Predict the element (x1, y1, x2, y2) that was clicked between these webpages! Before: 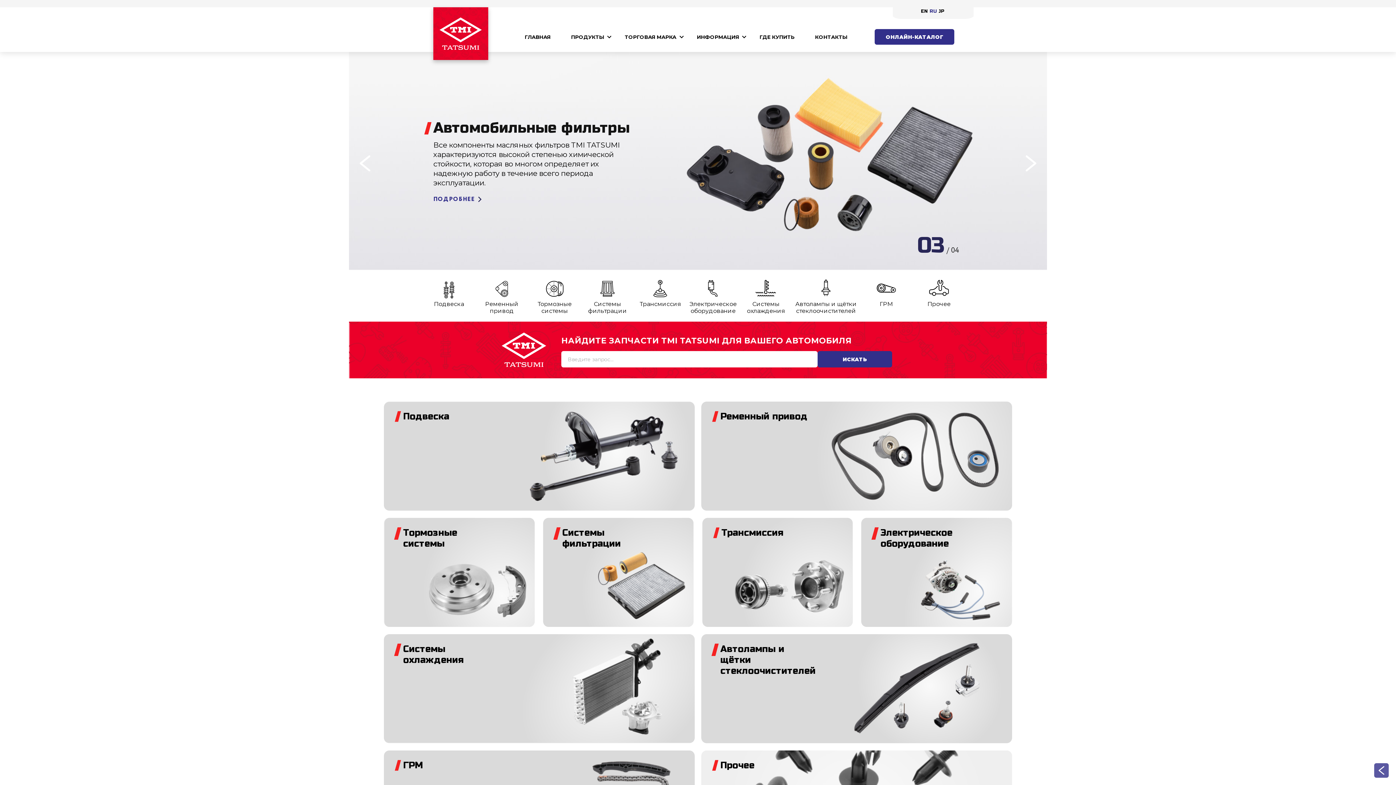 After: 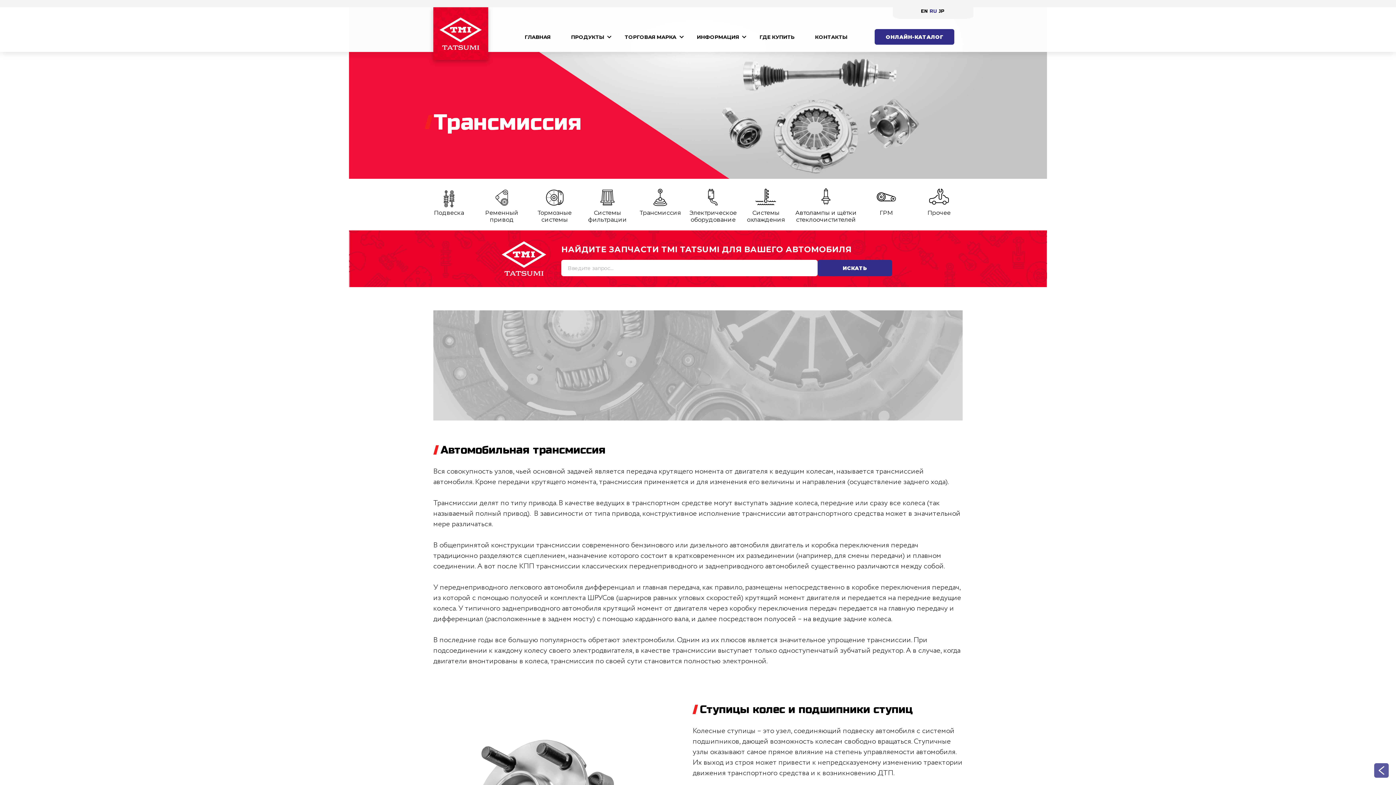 Action: label: Трансмиссия bbox: (702, 518, 853, 627)